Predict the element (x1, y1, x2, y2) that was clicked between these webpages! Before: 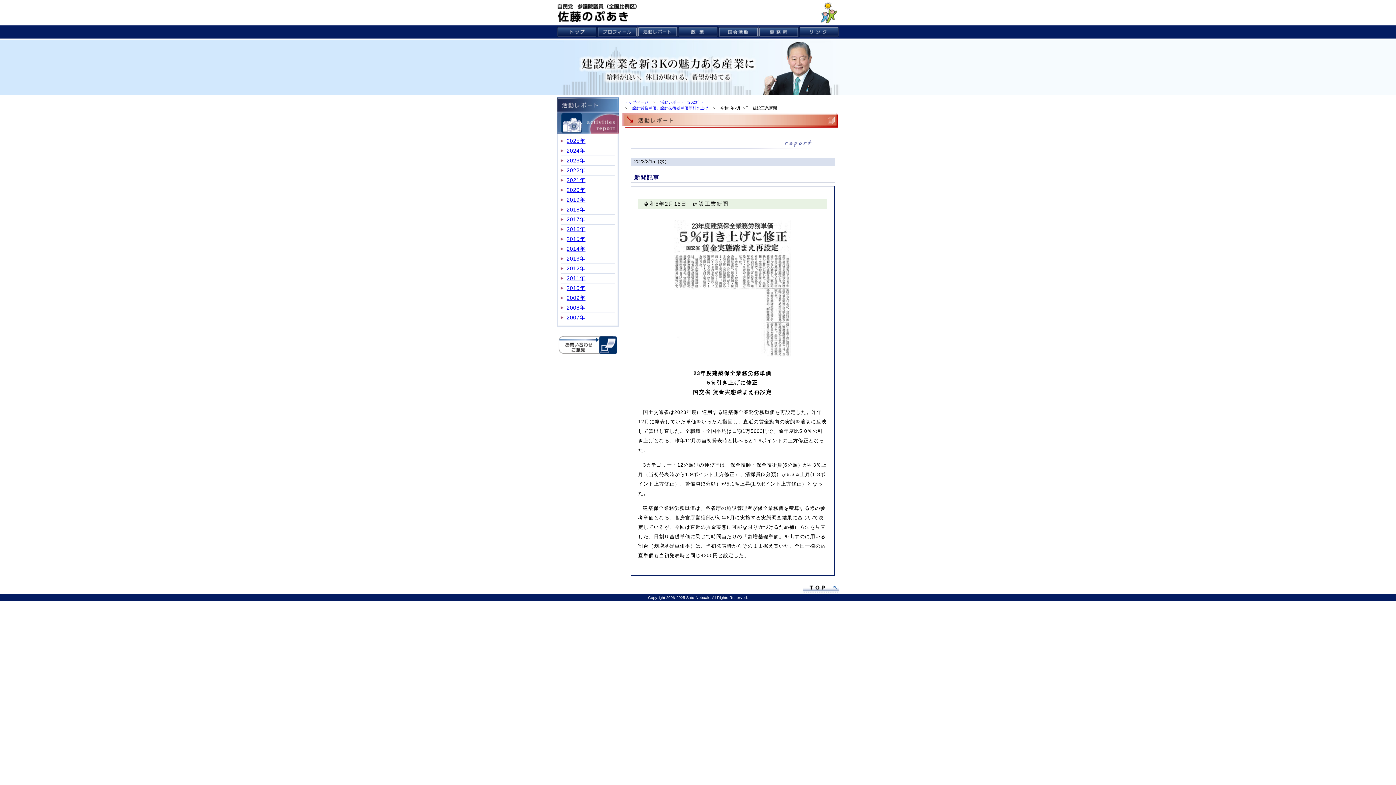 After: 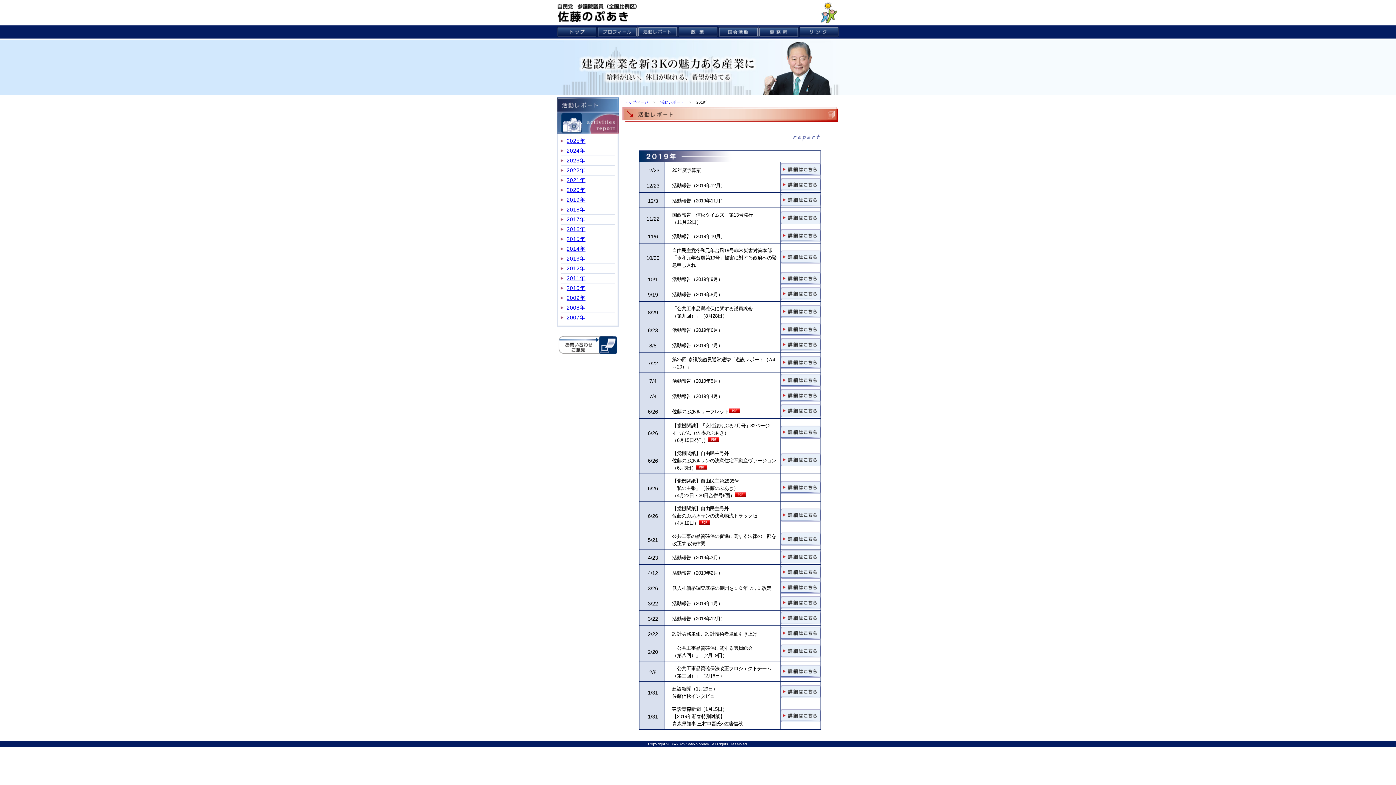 Action: label: 2019年 bbox: (566, 196, 585, 202)